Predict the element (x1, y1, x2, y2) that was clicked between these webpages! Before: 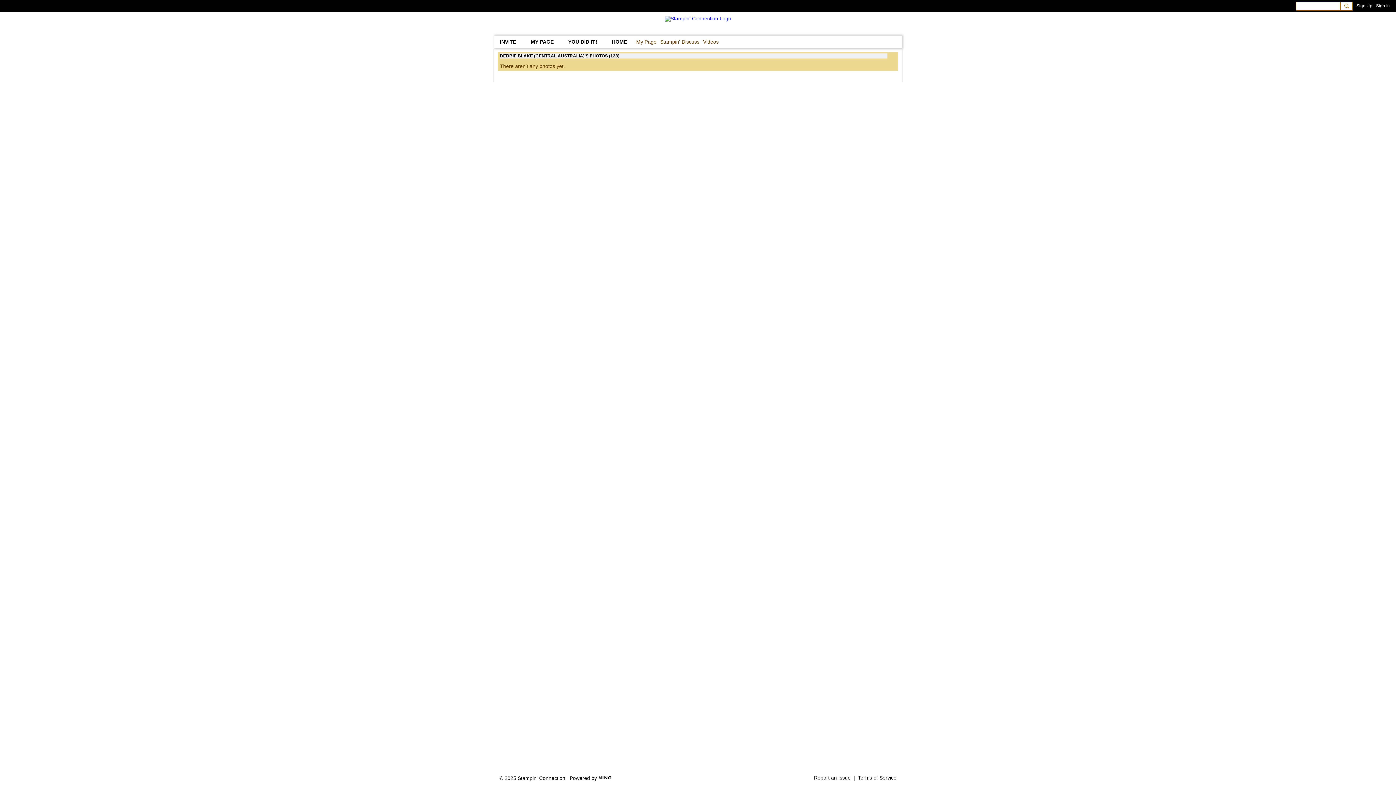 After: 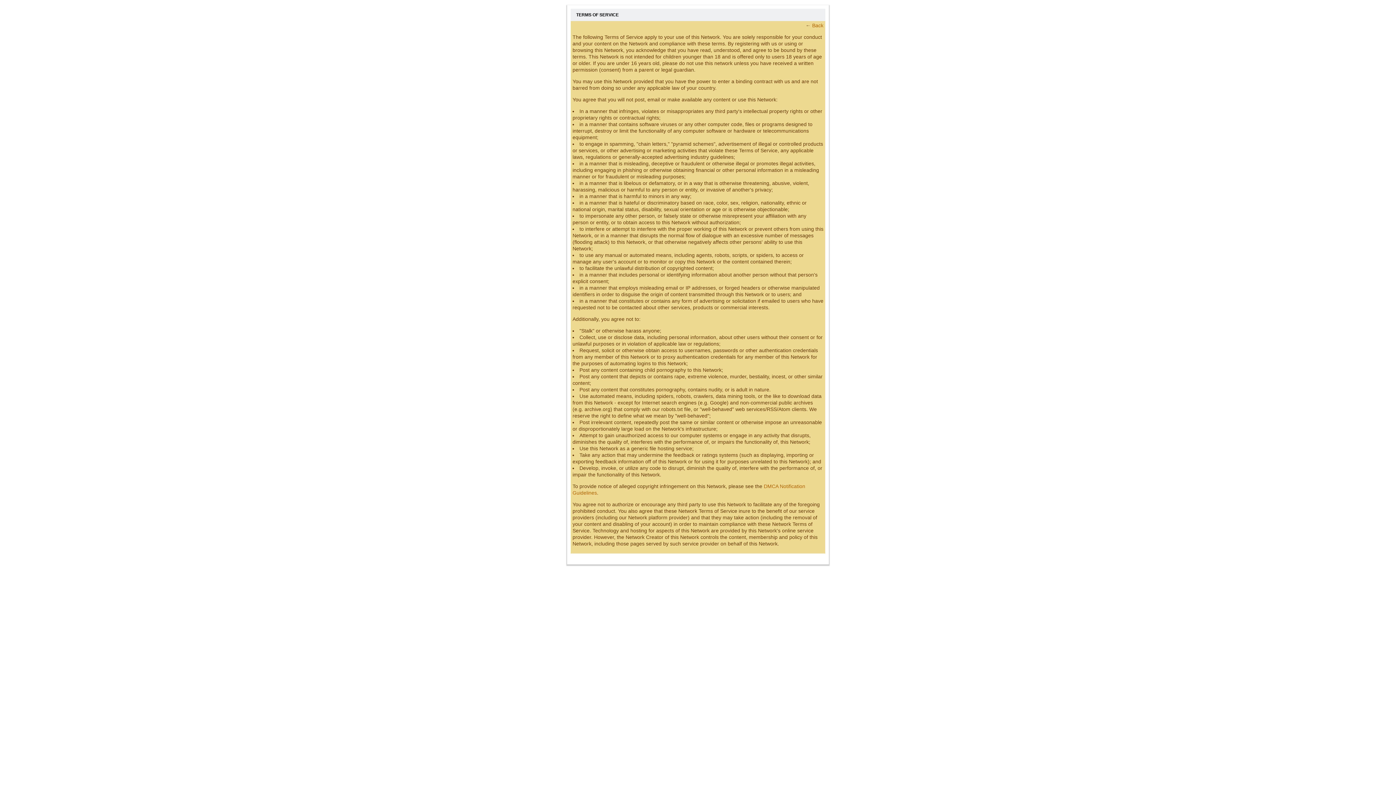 Action: label: Terms of Service bbox: (858, 775, 896, 781)